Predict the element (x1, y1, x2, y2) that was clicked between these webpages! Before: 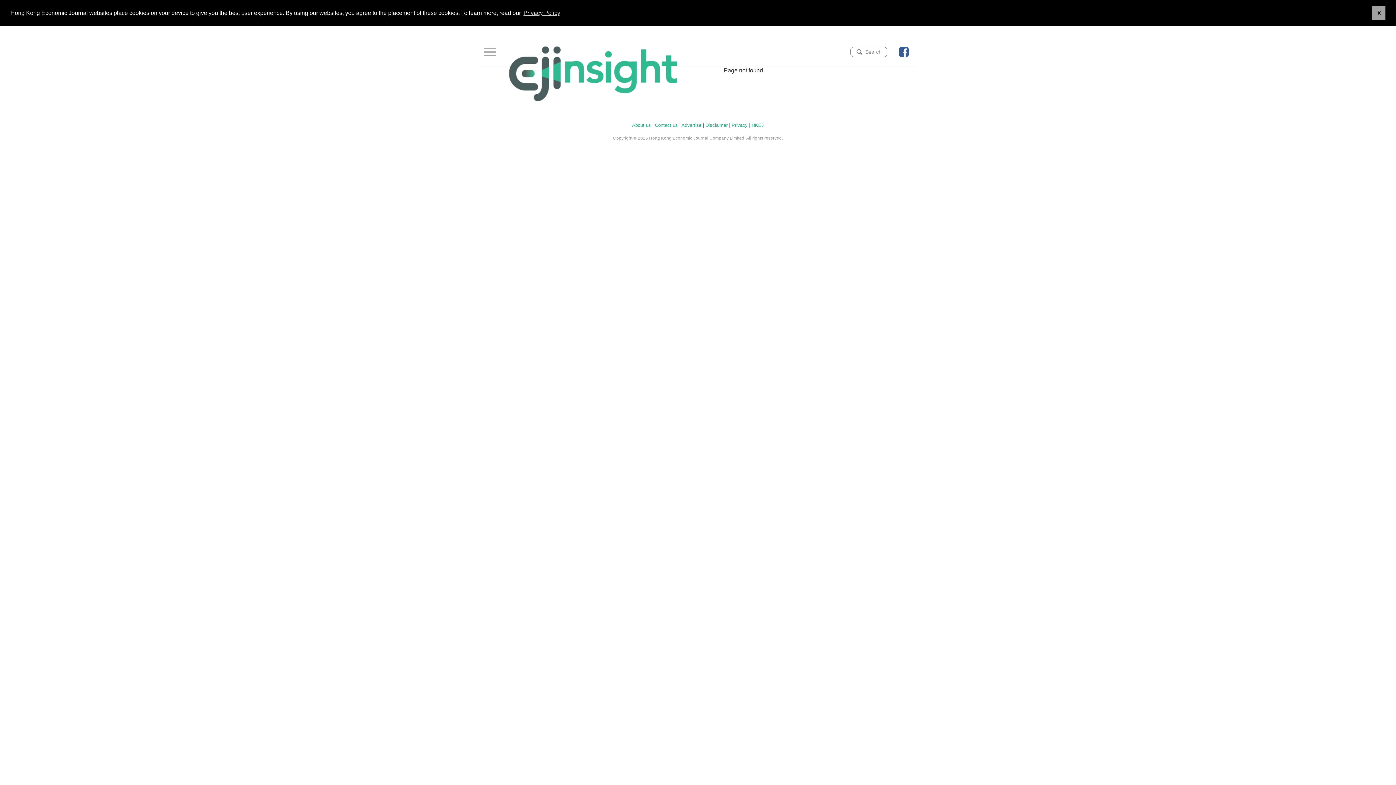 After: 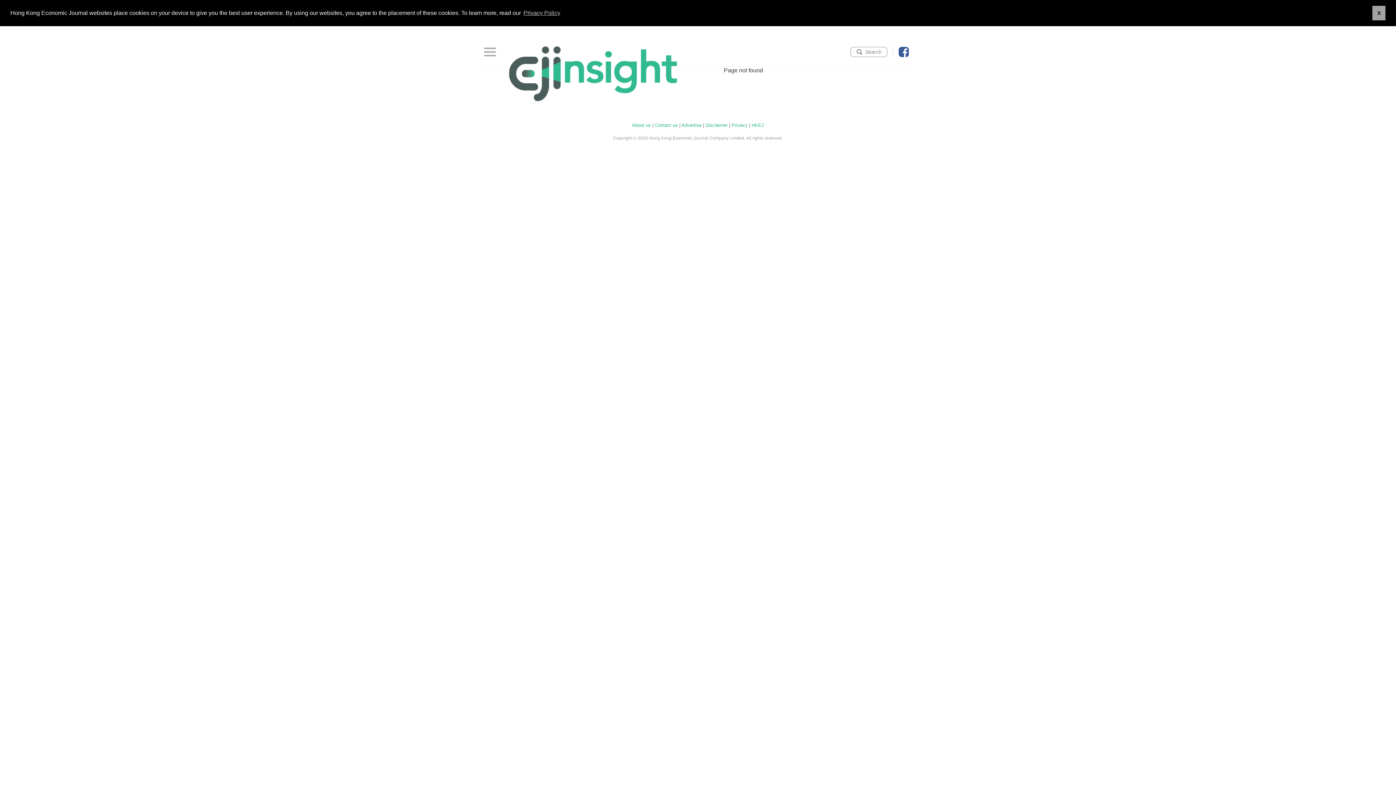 Action: bbox: (898, 46, 909, 56)